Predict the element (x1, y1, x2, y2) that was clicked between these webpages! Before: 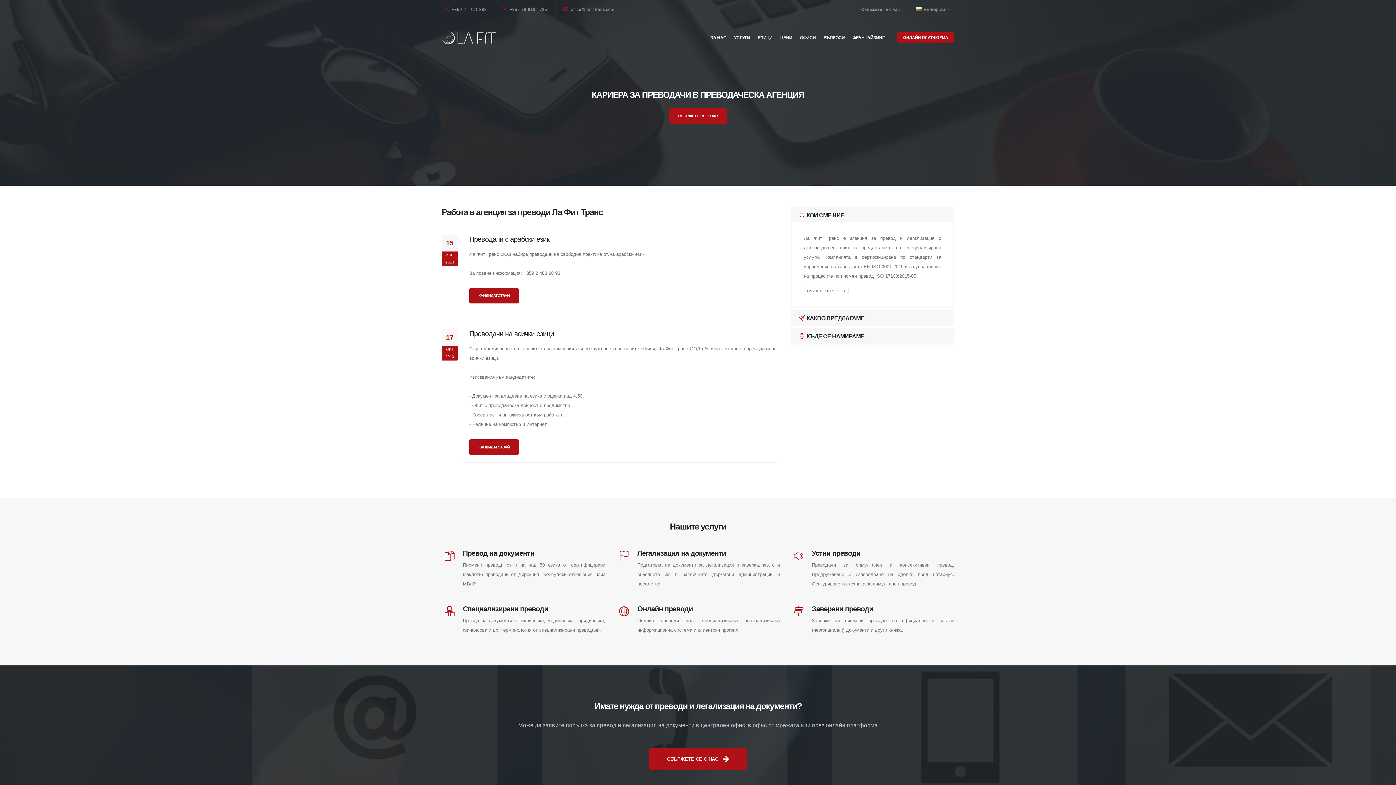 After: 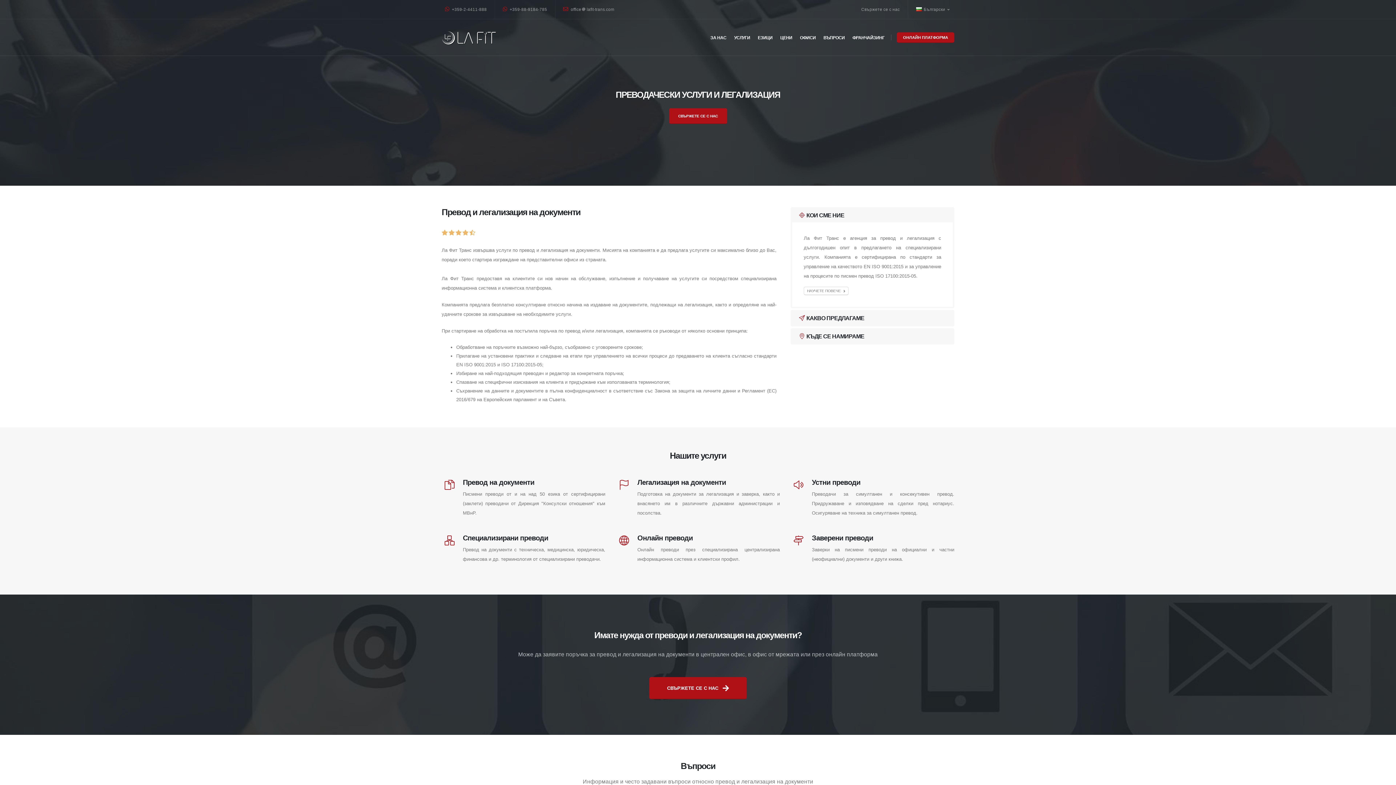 Action: label: УСЛУГИ bbox: (730, 19, 753, 56)